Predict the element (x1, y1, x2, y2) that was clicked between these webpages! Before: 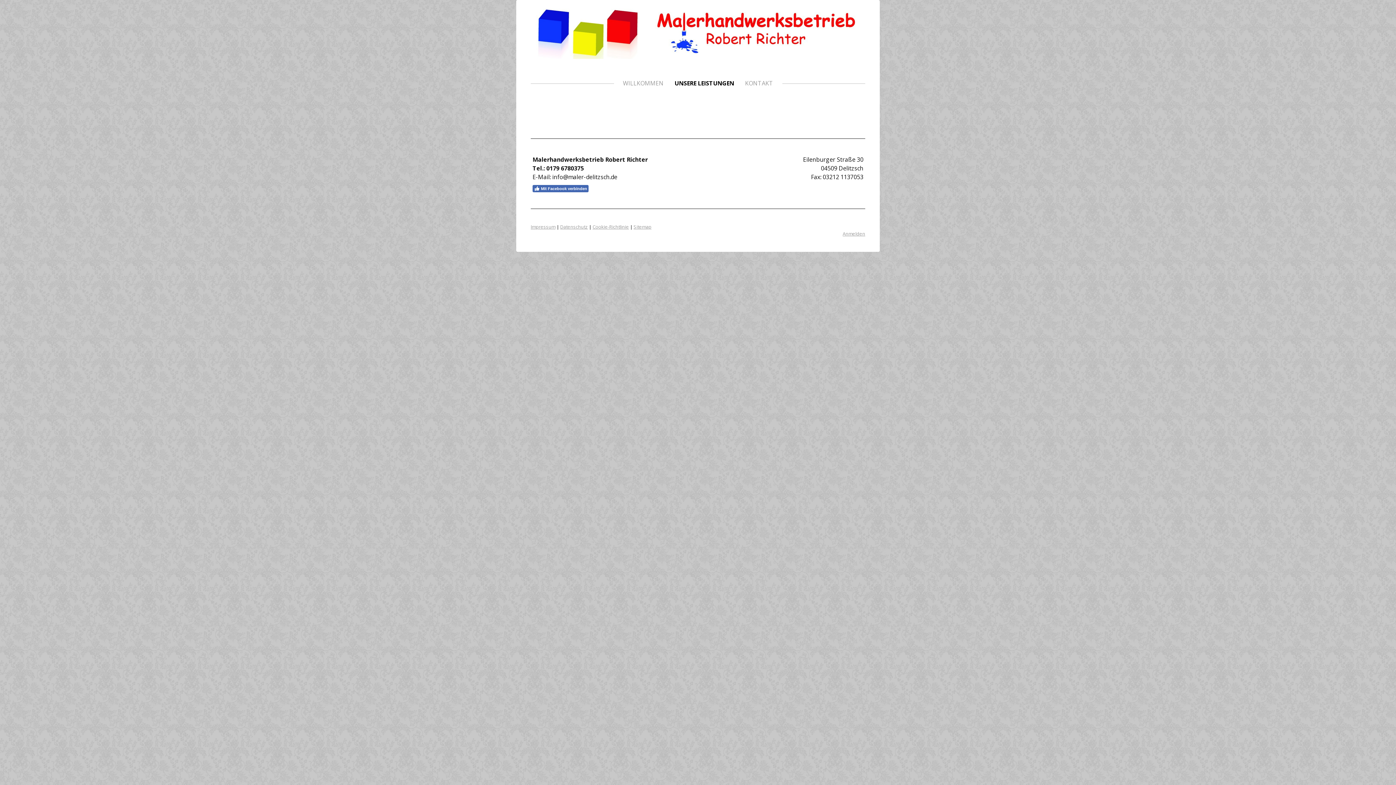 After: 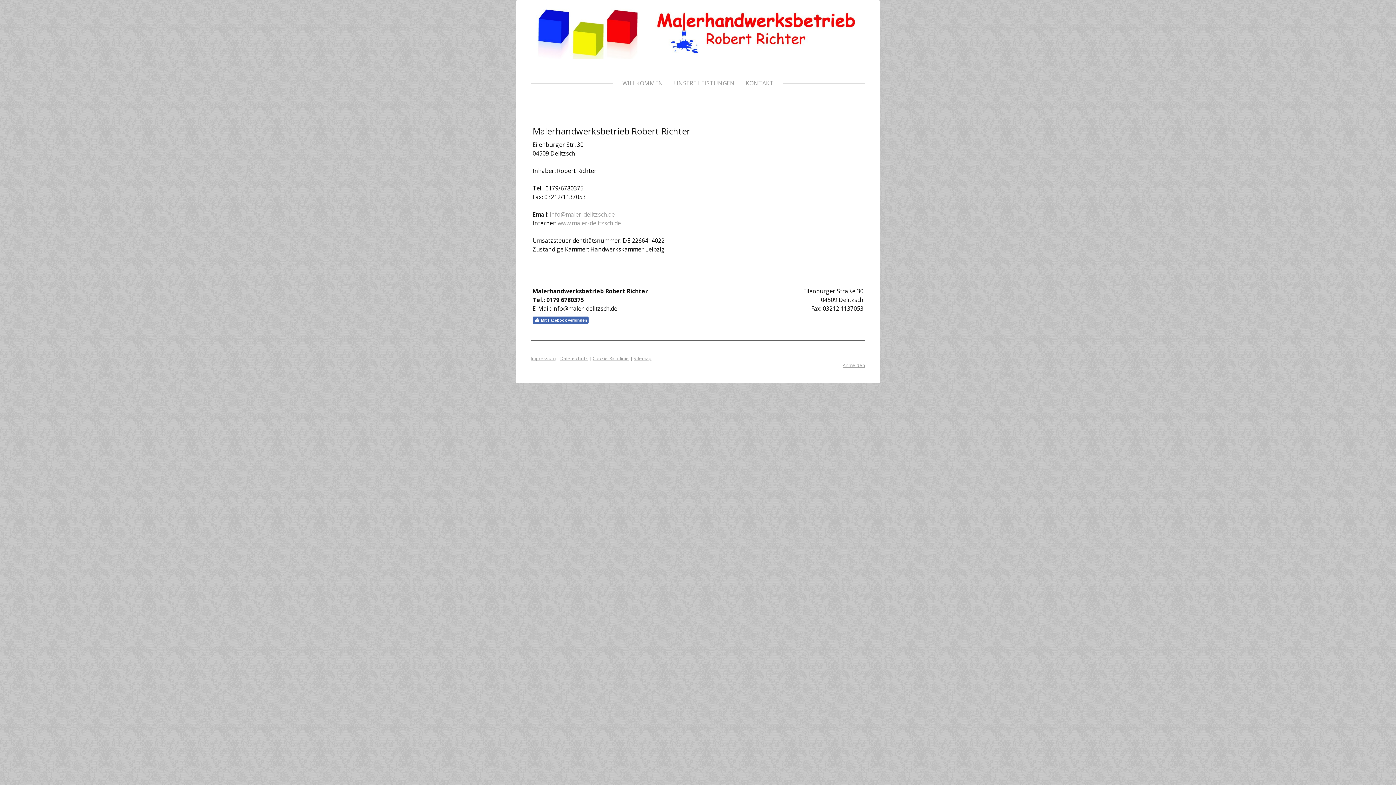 Action: bbox: (530, 223, 555, 230) label: Impressum